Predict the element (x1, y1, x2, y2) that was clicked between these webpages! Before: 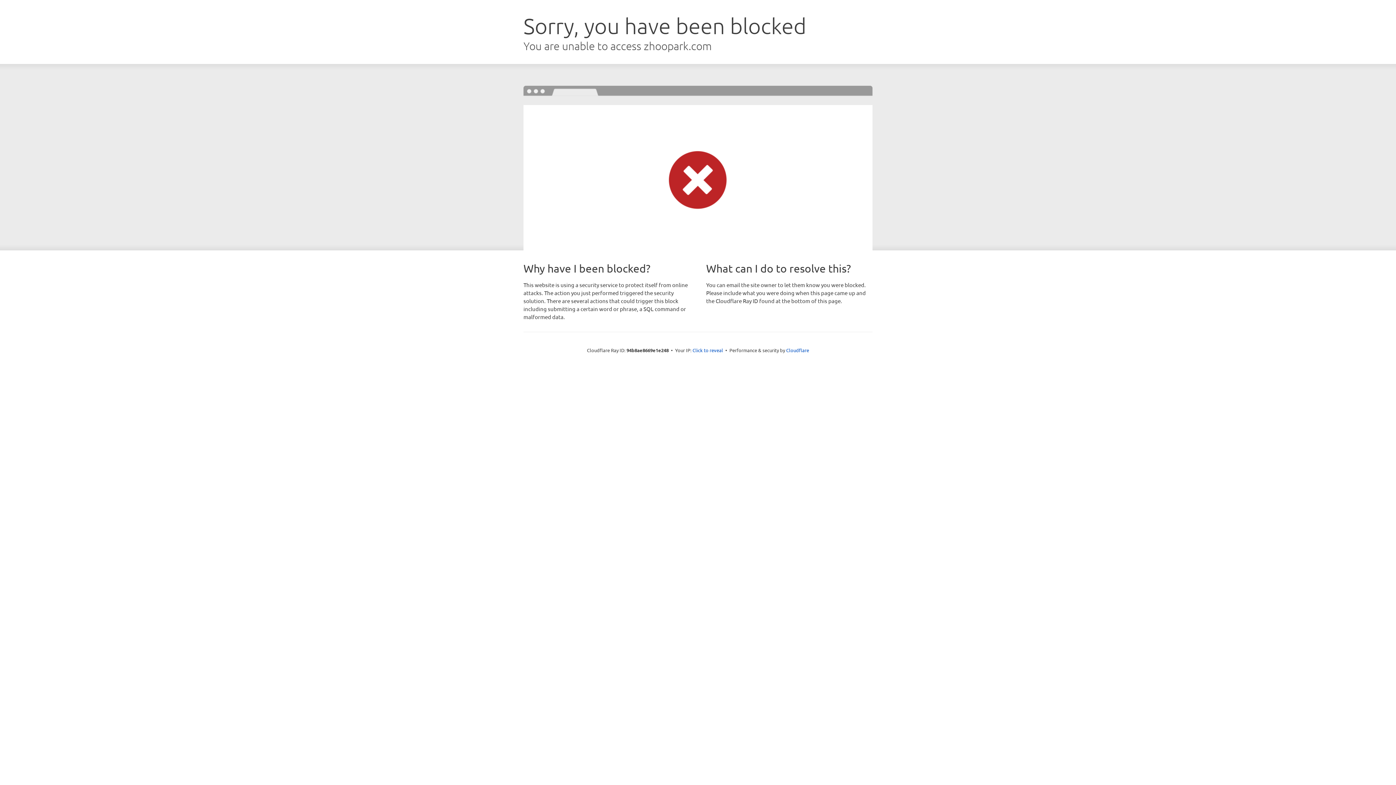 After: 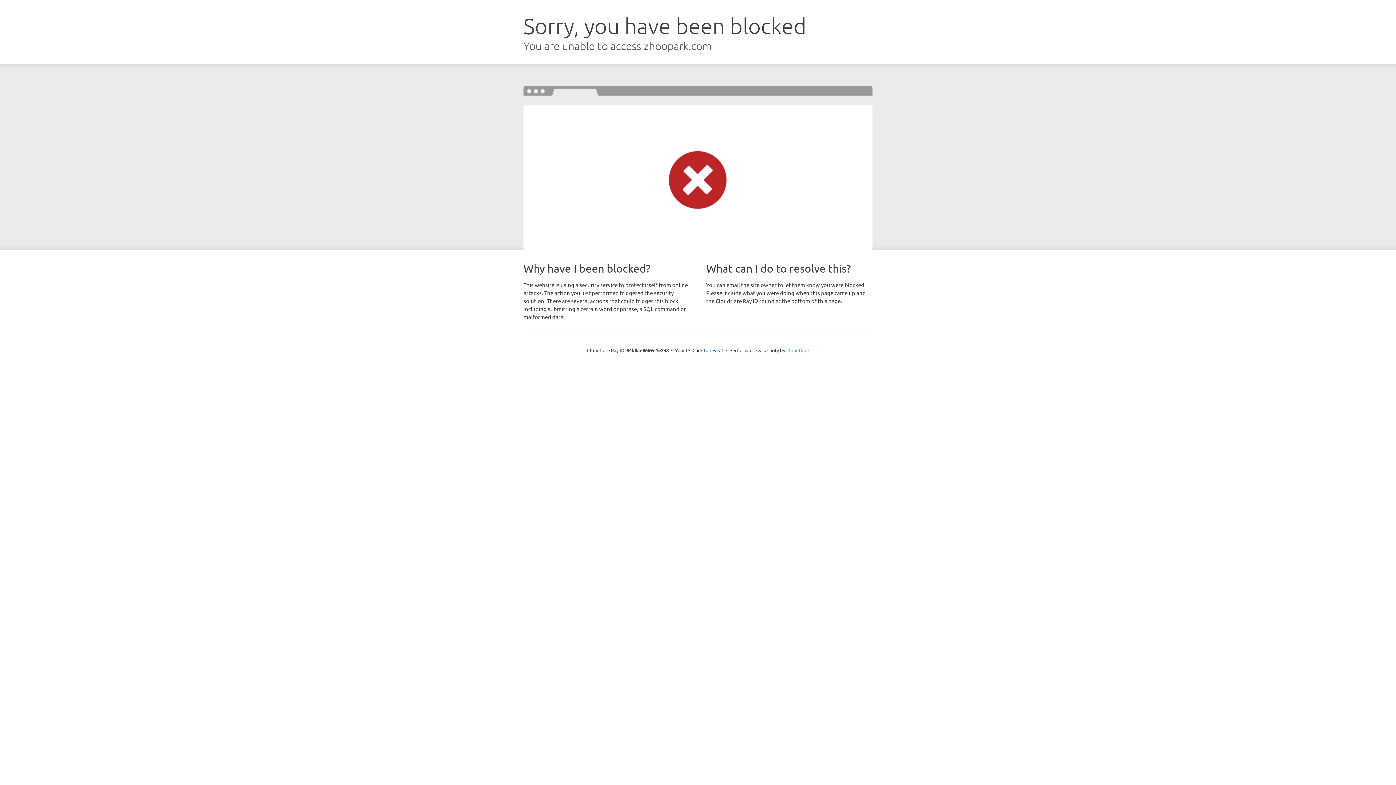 Action: bbox: (786, 347, 809, 353) label: Cloudflare